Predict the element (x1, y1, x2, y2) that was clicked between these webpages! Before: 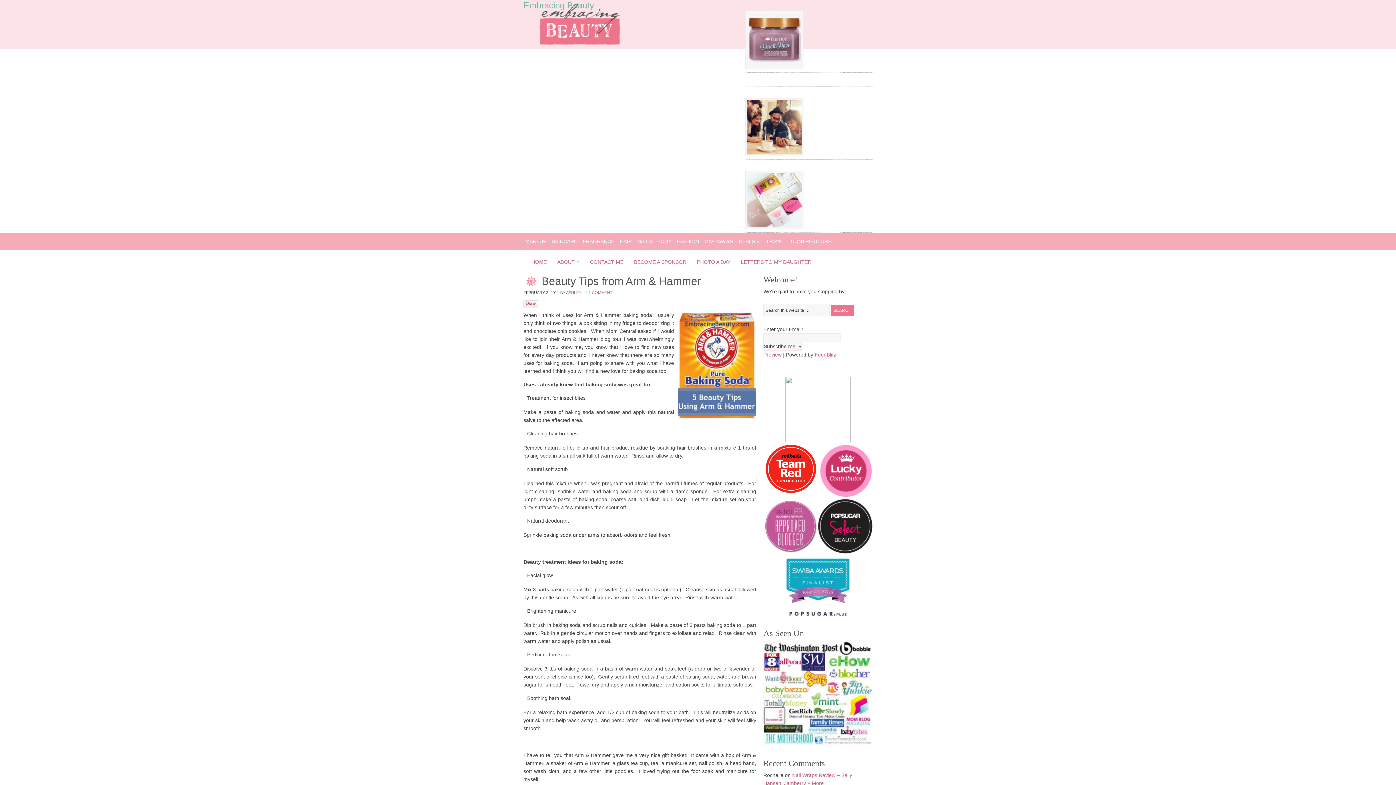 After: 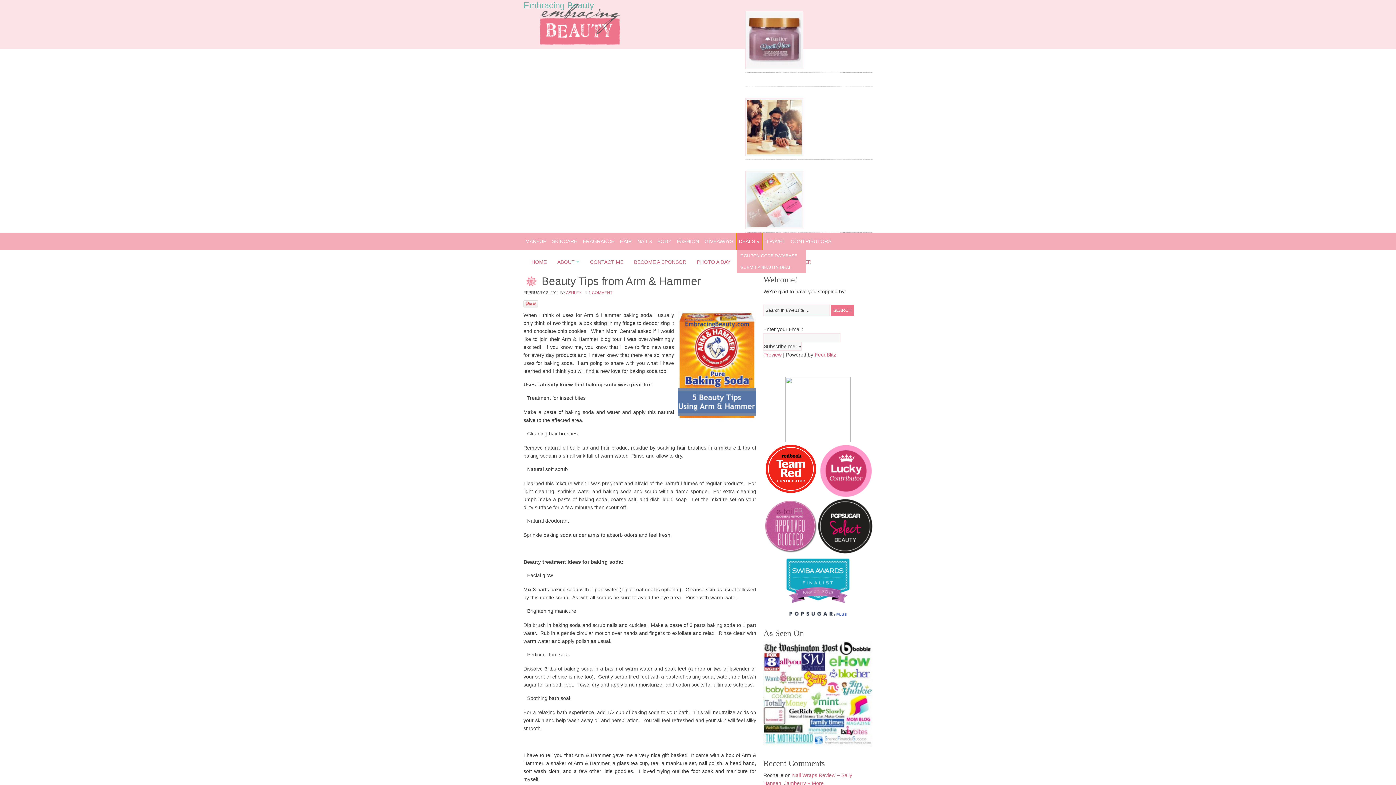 Action: label: DEALS » bbox: (737, 232, 762, 250)